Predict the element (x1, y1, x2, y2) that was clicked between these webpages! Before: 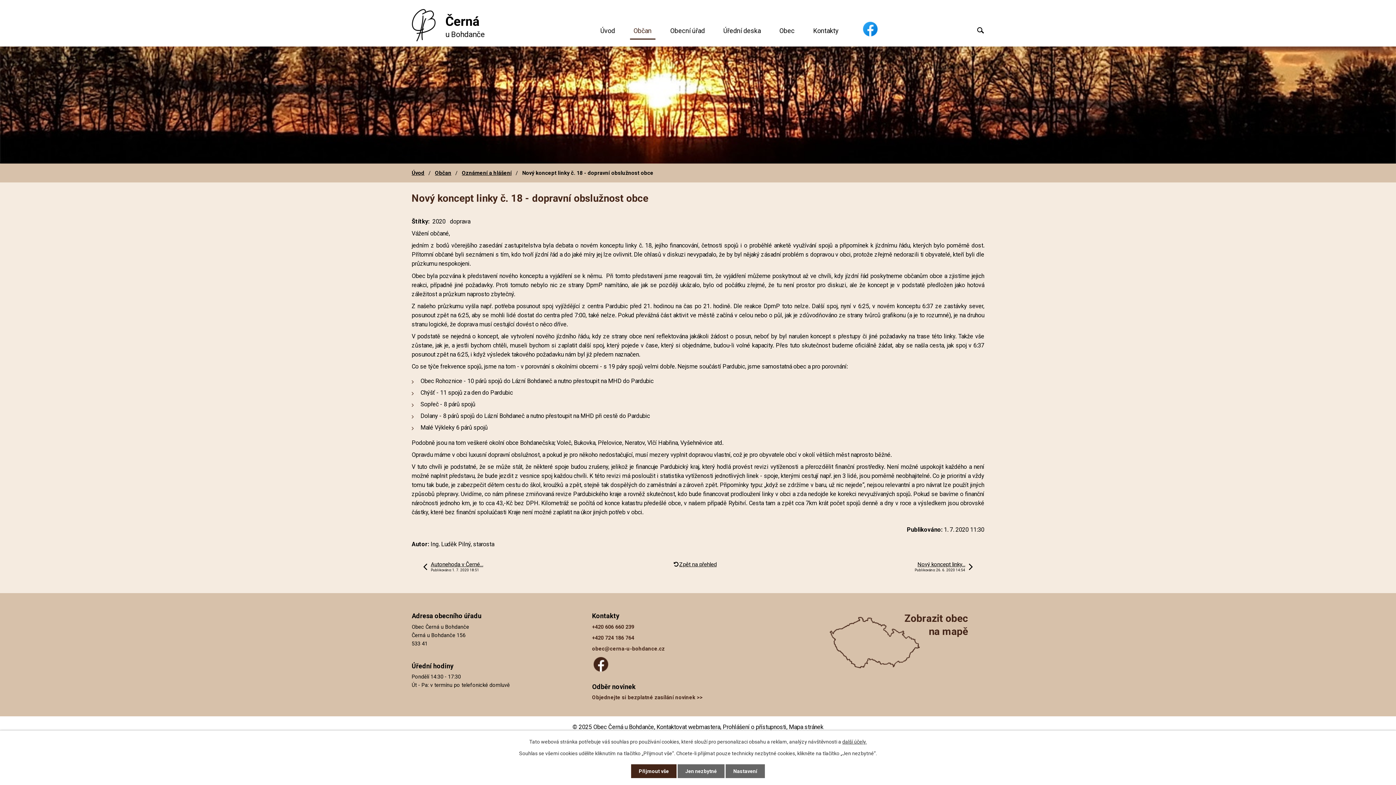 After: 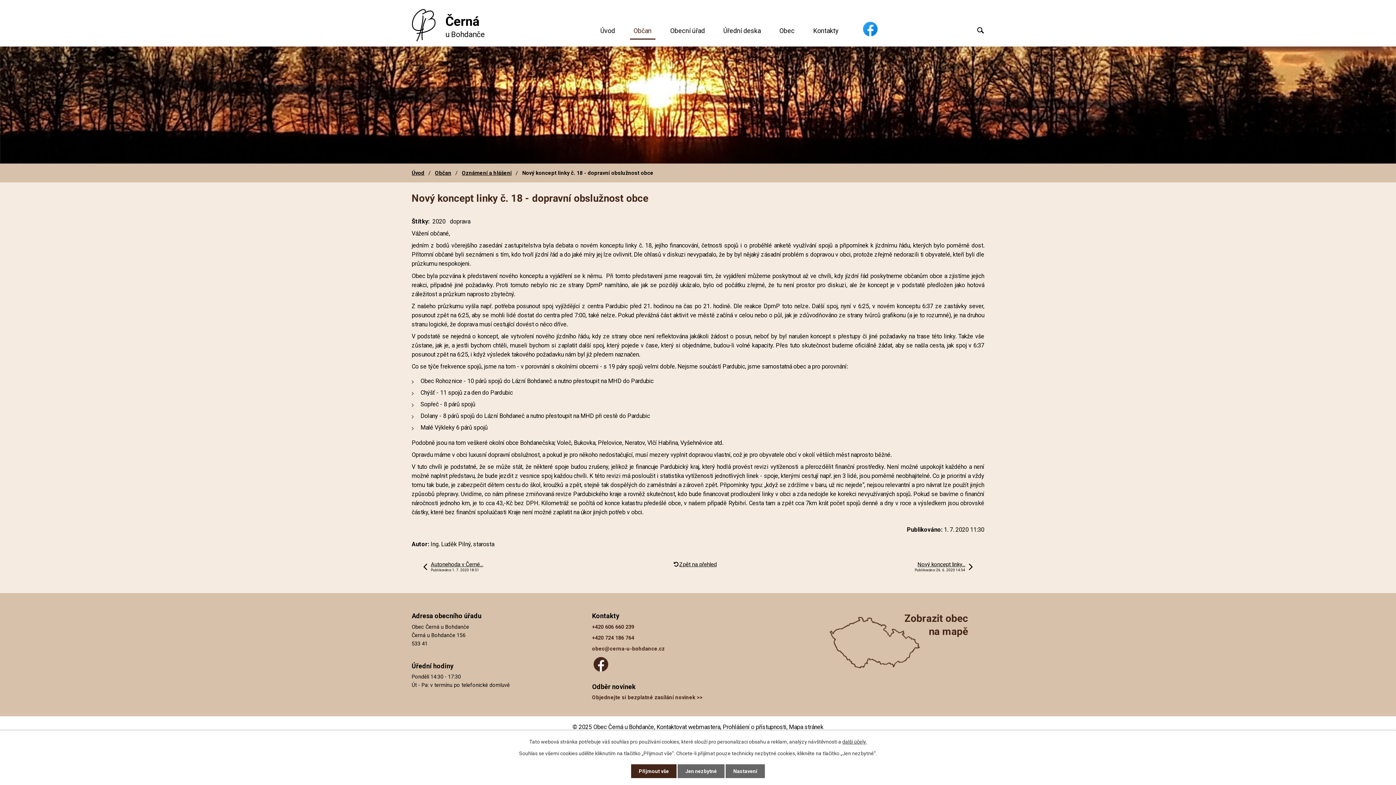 Action: bbox: (592, 646, 664, 652) label: obec@cerna-u-bohdance.cz